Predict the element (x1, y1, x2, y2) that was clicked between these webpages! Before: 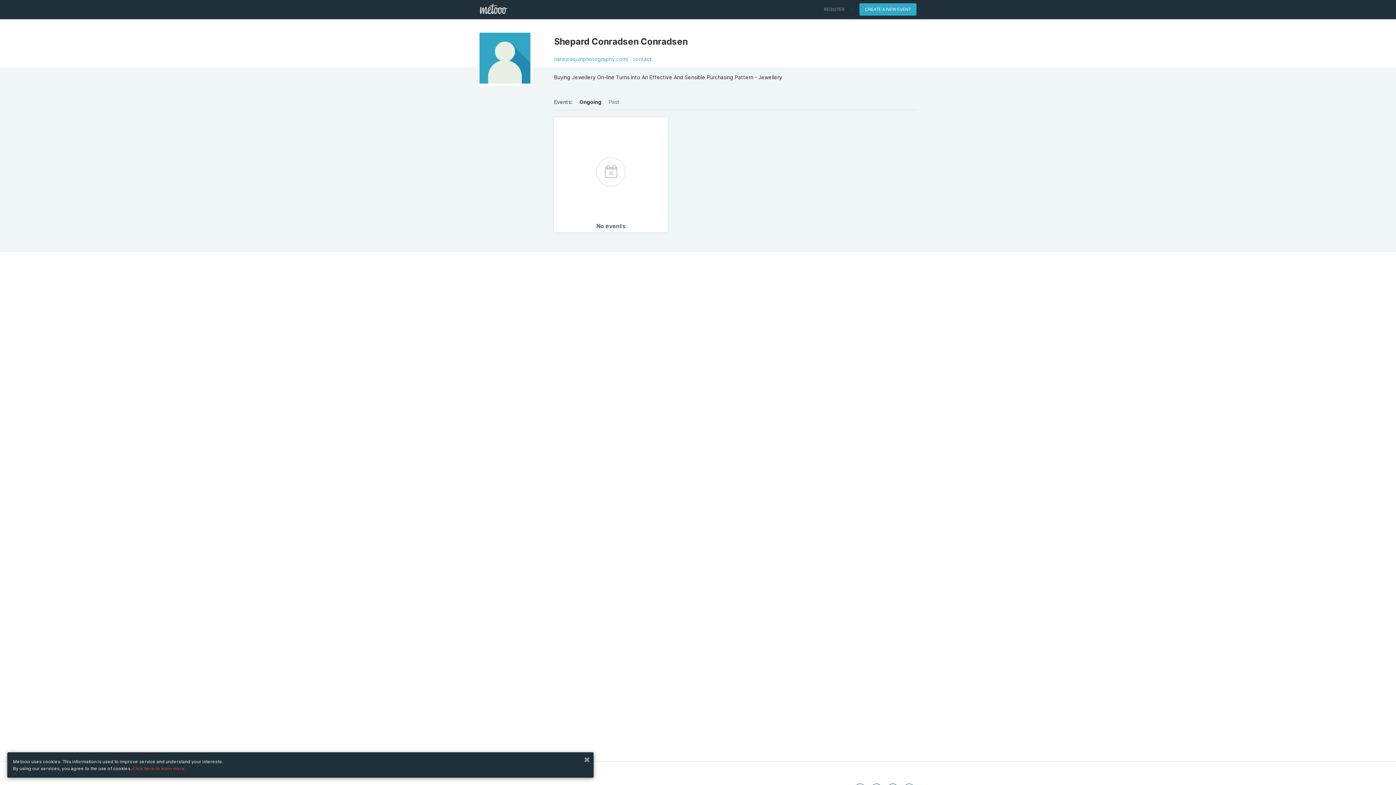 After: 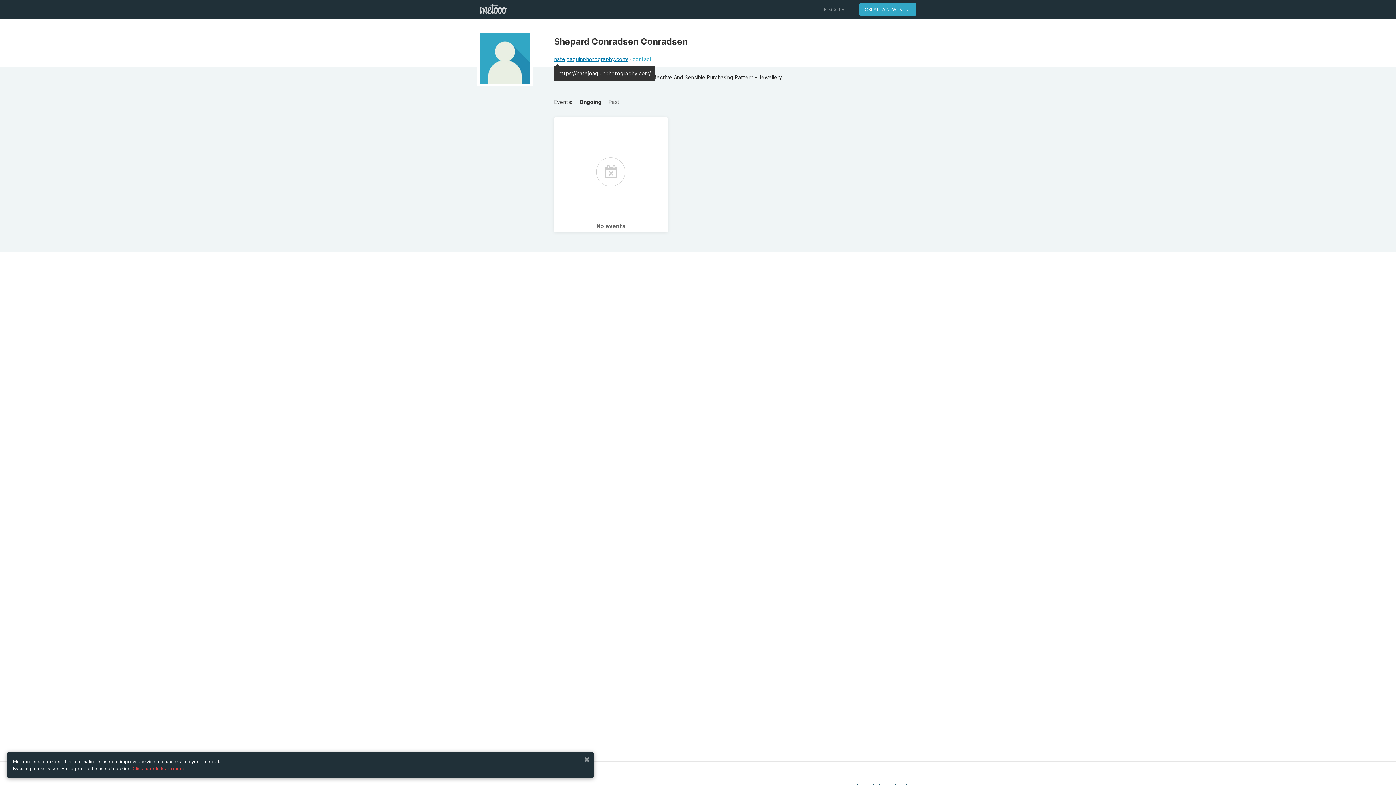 Action: label: natejoaquinphotography.com/ bbox: (554, 56, 628, 62)